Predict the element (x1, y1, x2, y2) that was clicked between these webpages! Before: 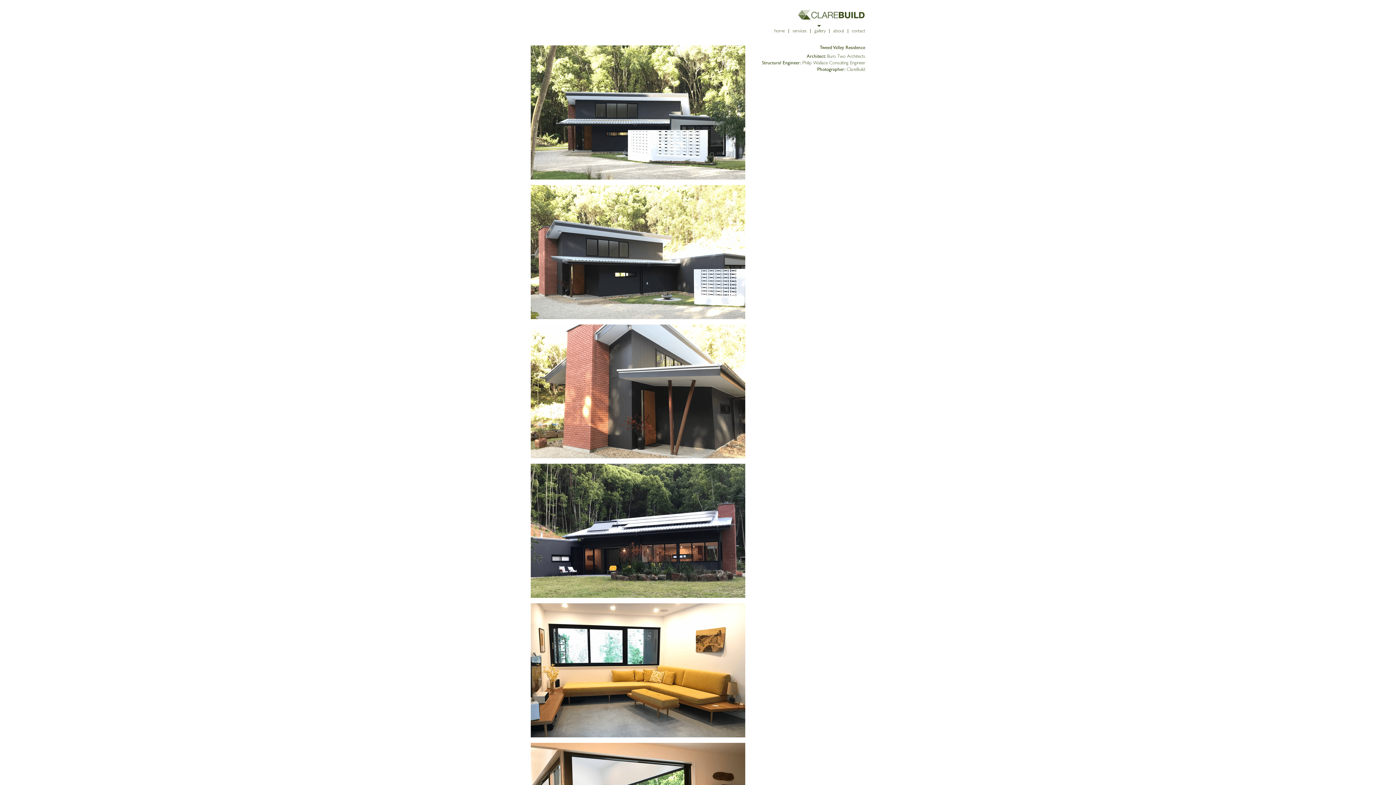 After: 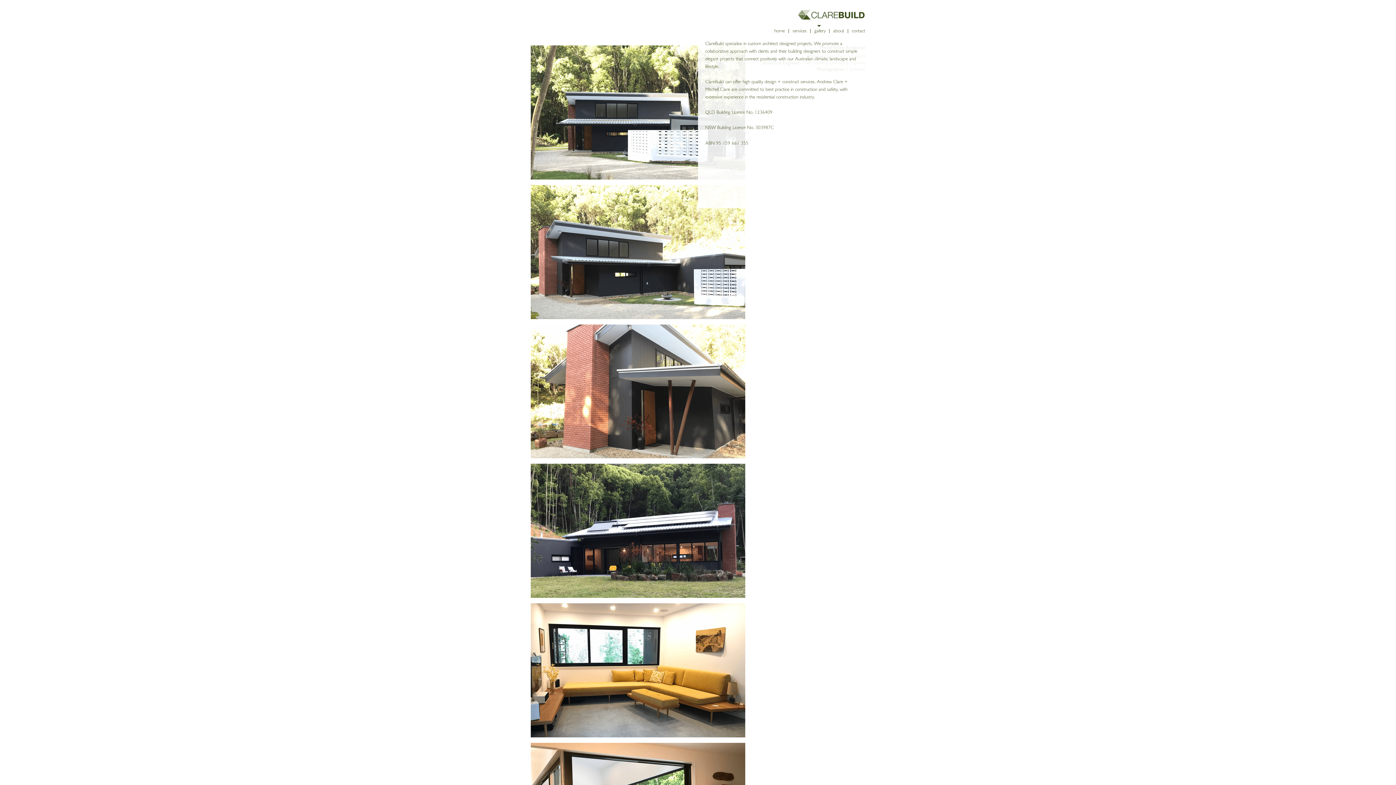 Action: label: about bbox: (829, 29, 848, 33)